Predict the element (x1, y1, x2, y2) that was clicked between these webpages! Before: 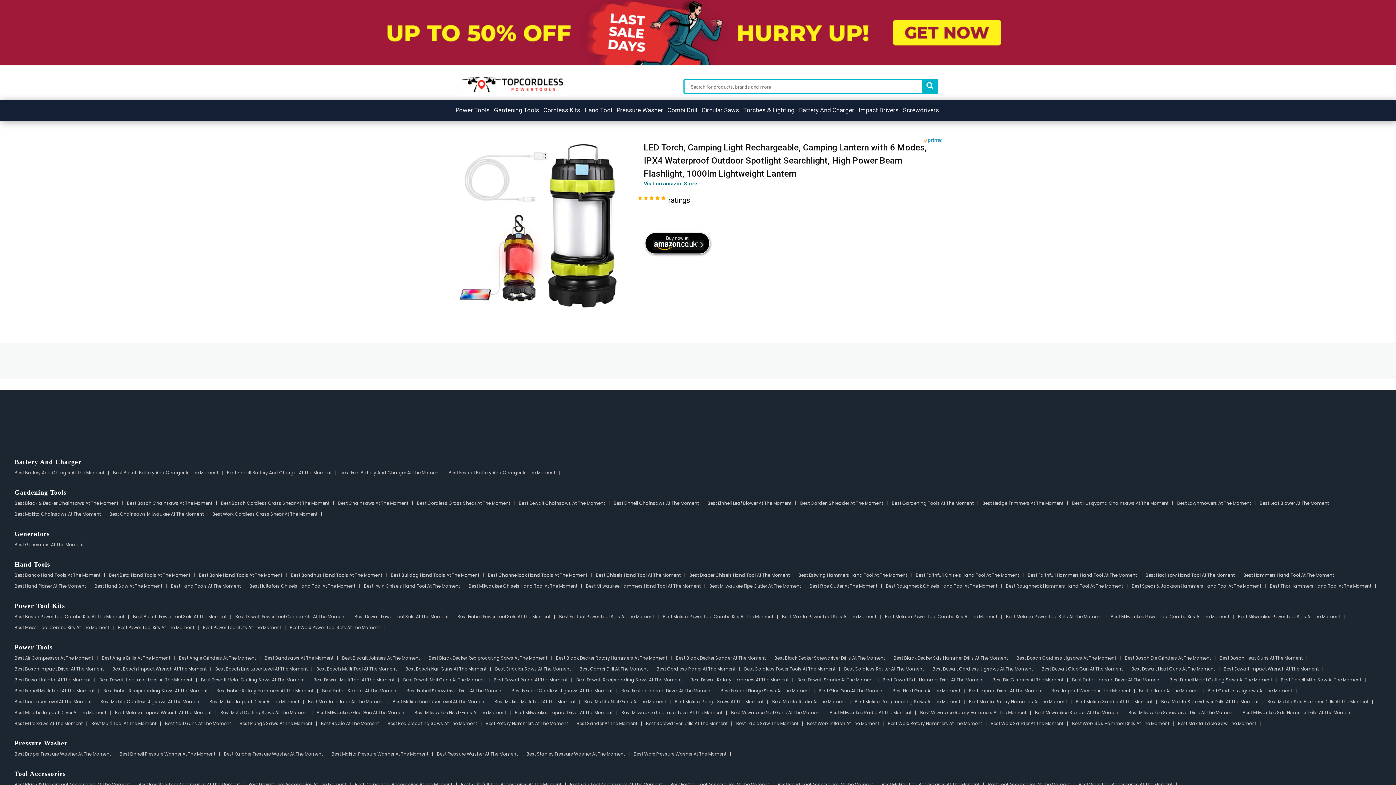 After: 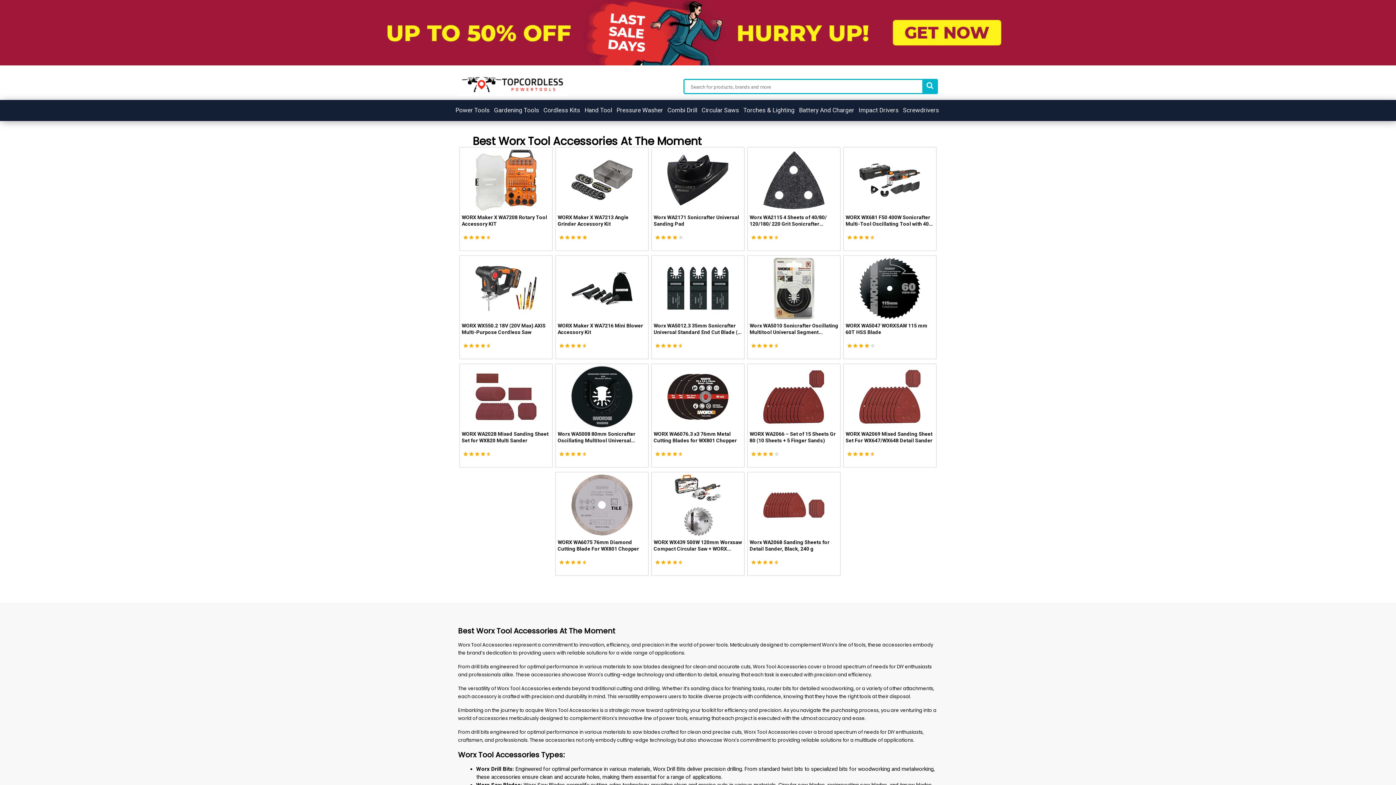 Action: label: Best Worx Tool Accessories At The Moment bbox: (1078, 781, 1181, 788)